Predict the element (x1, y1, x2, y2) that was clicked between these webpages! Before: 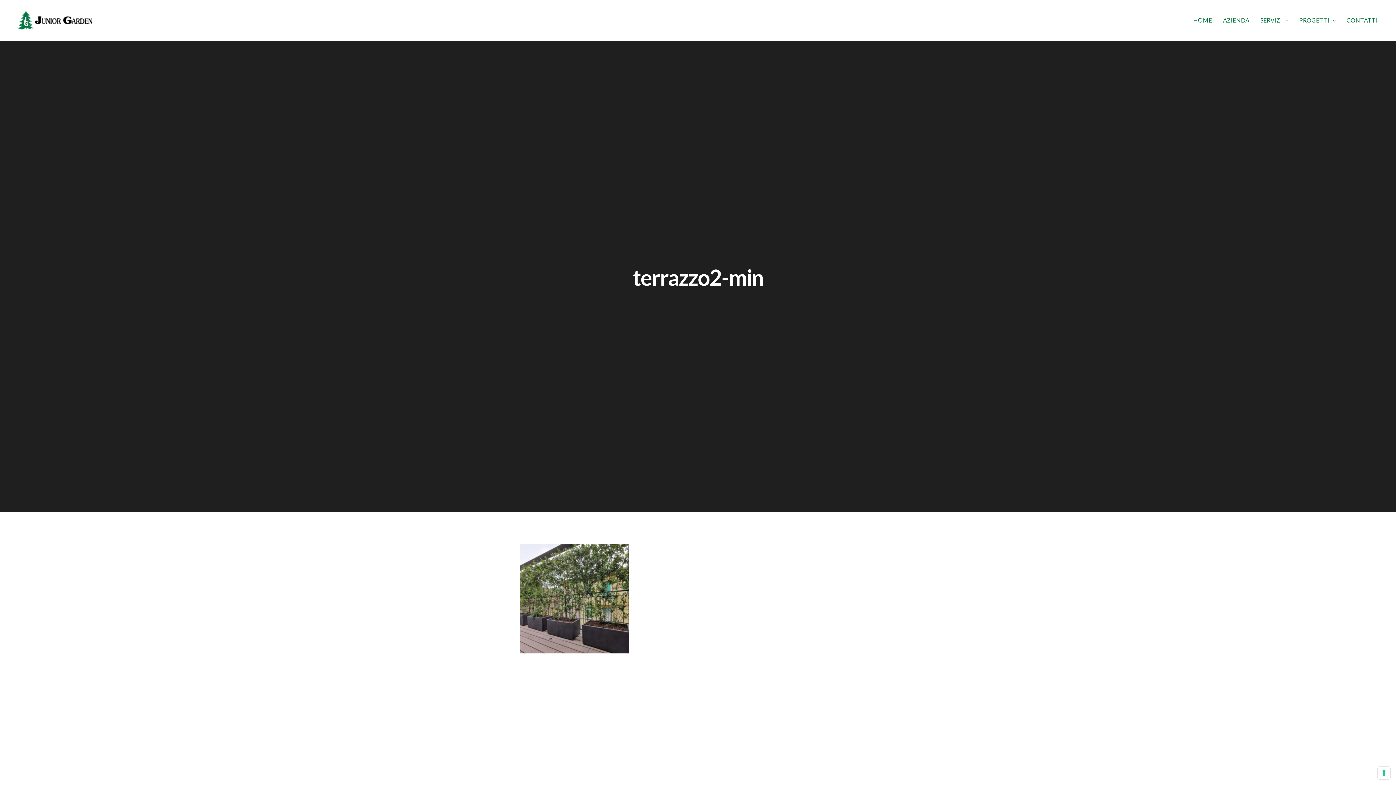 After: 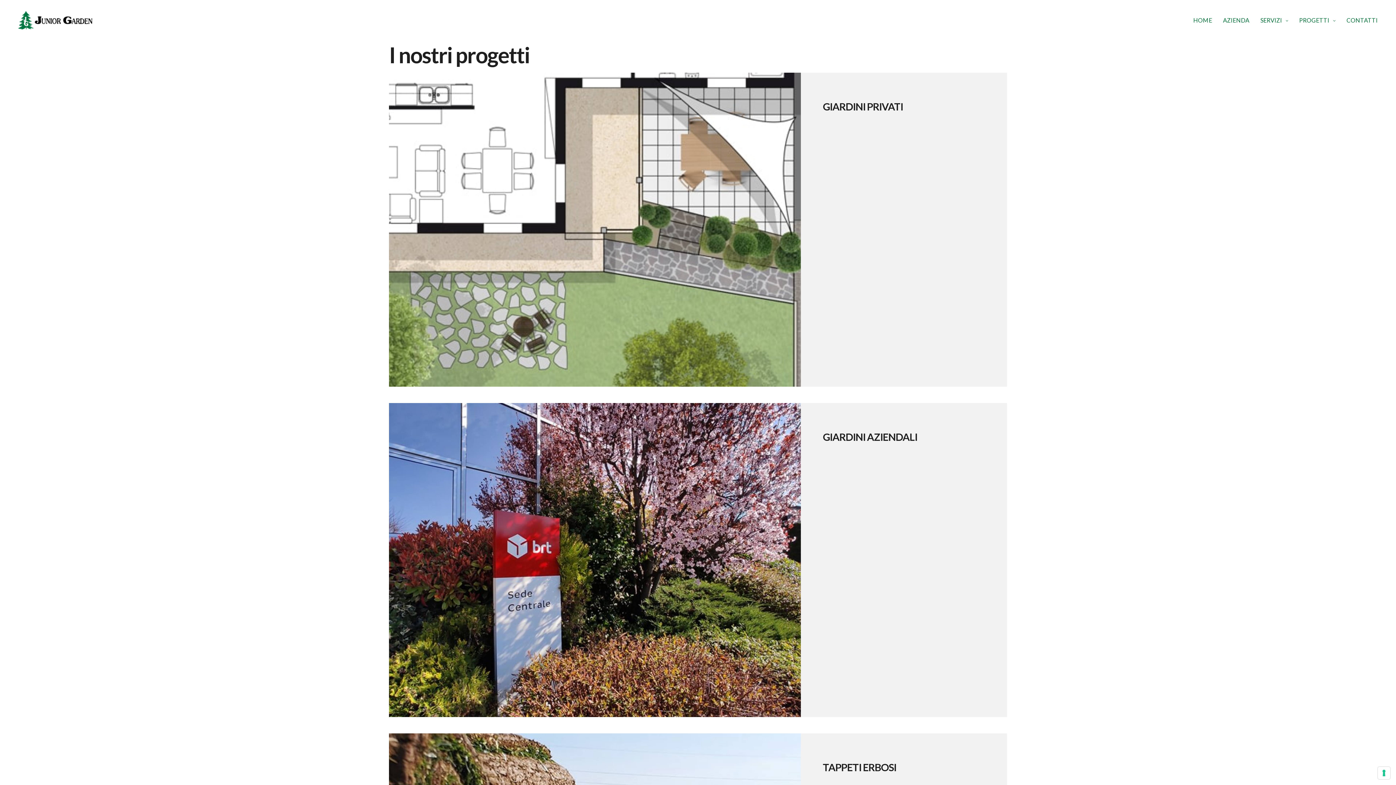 Action: bbox: (1299, 10, 1336, 30) label: PROGETTI